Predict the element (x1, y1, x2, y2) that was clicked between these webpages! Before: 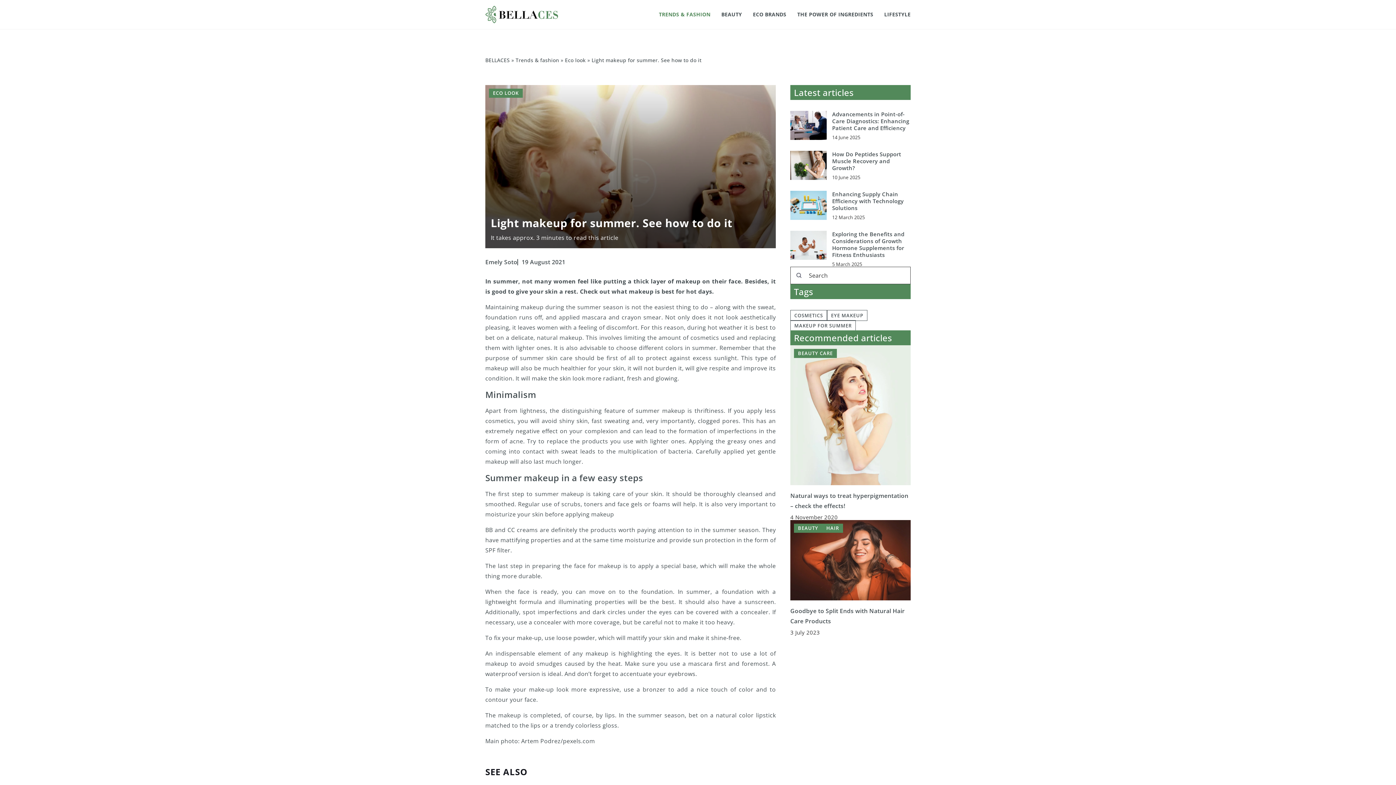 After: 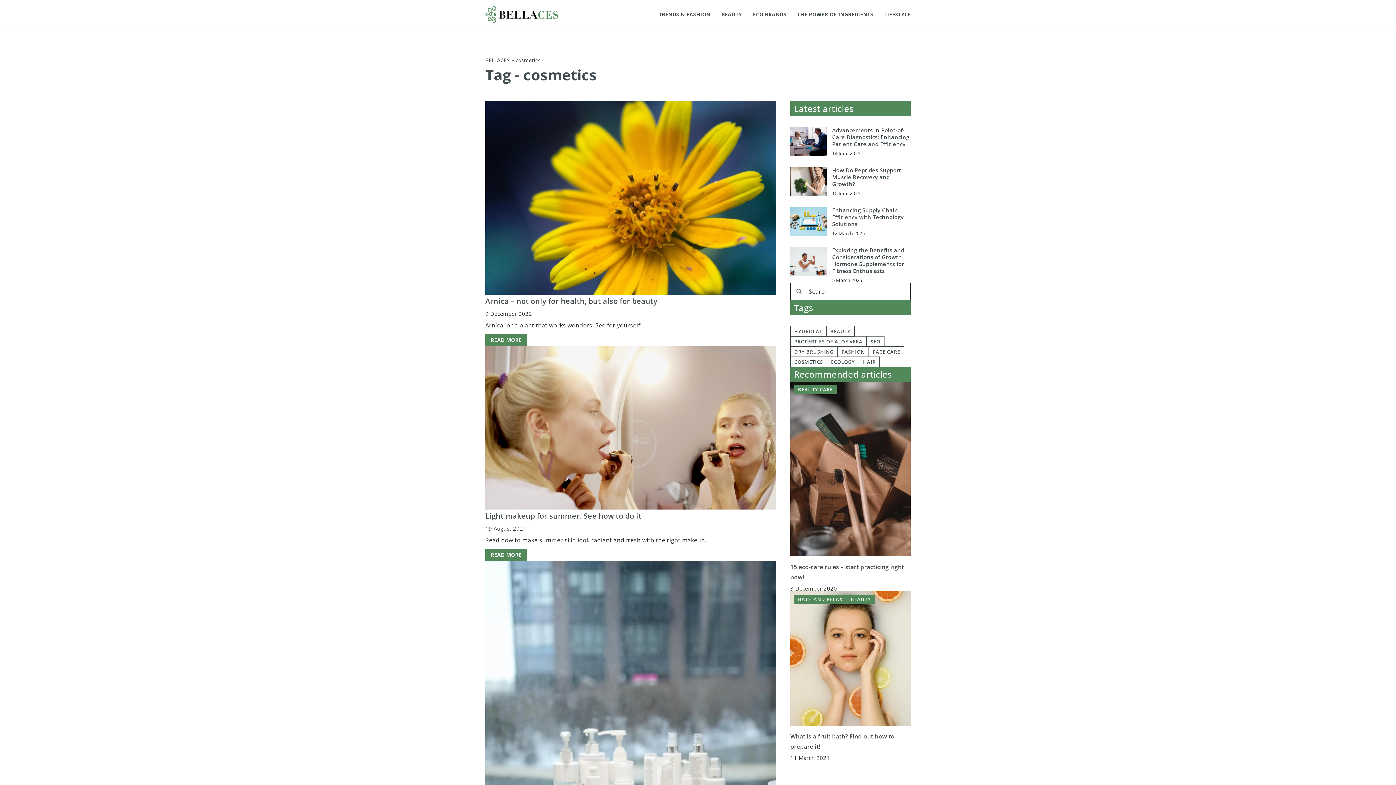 Action: label: COSMETICS bbox: (790, 310, 827, 321)